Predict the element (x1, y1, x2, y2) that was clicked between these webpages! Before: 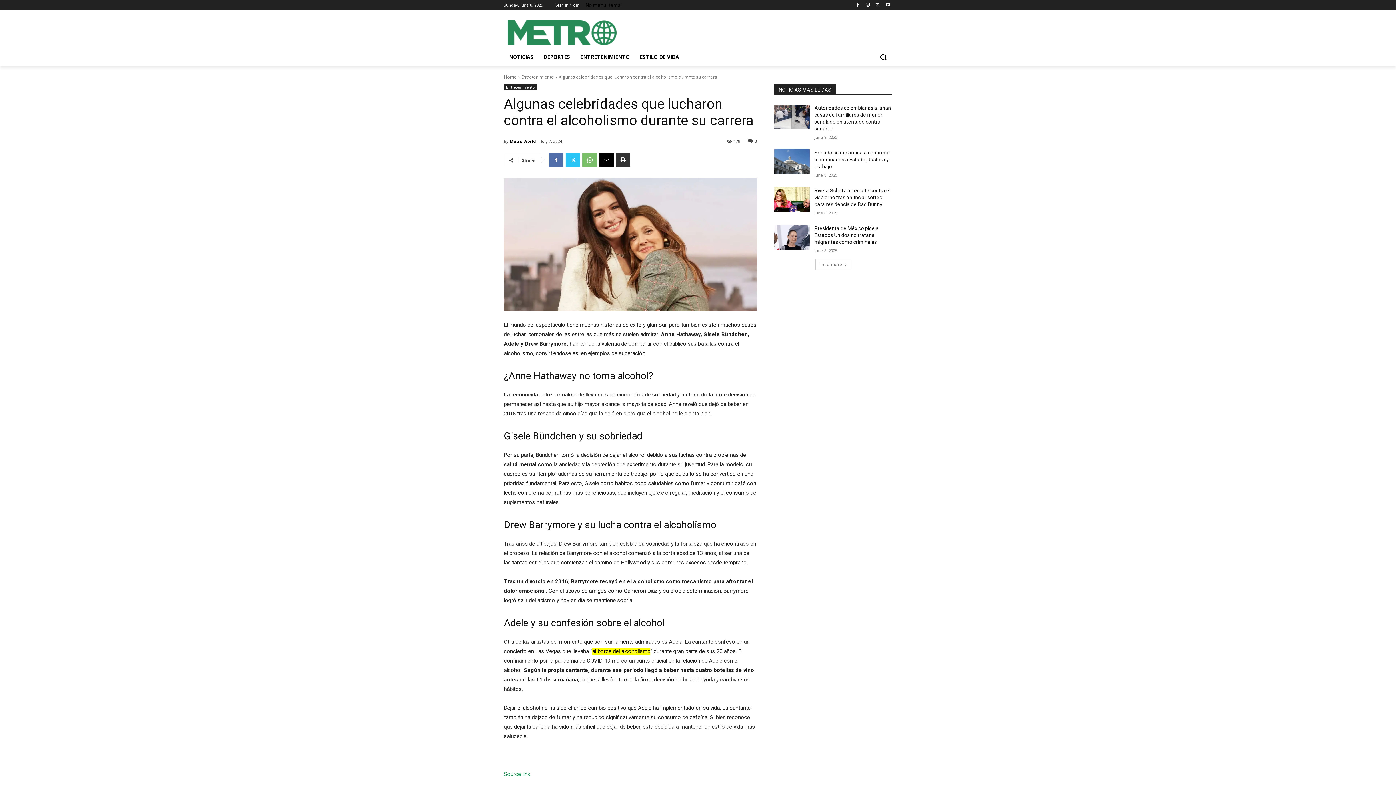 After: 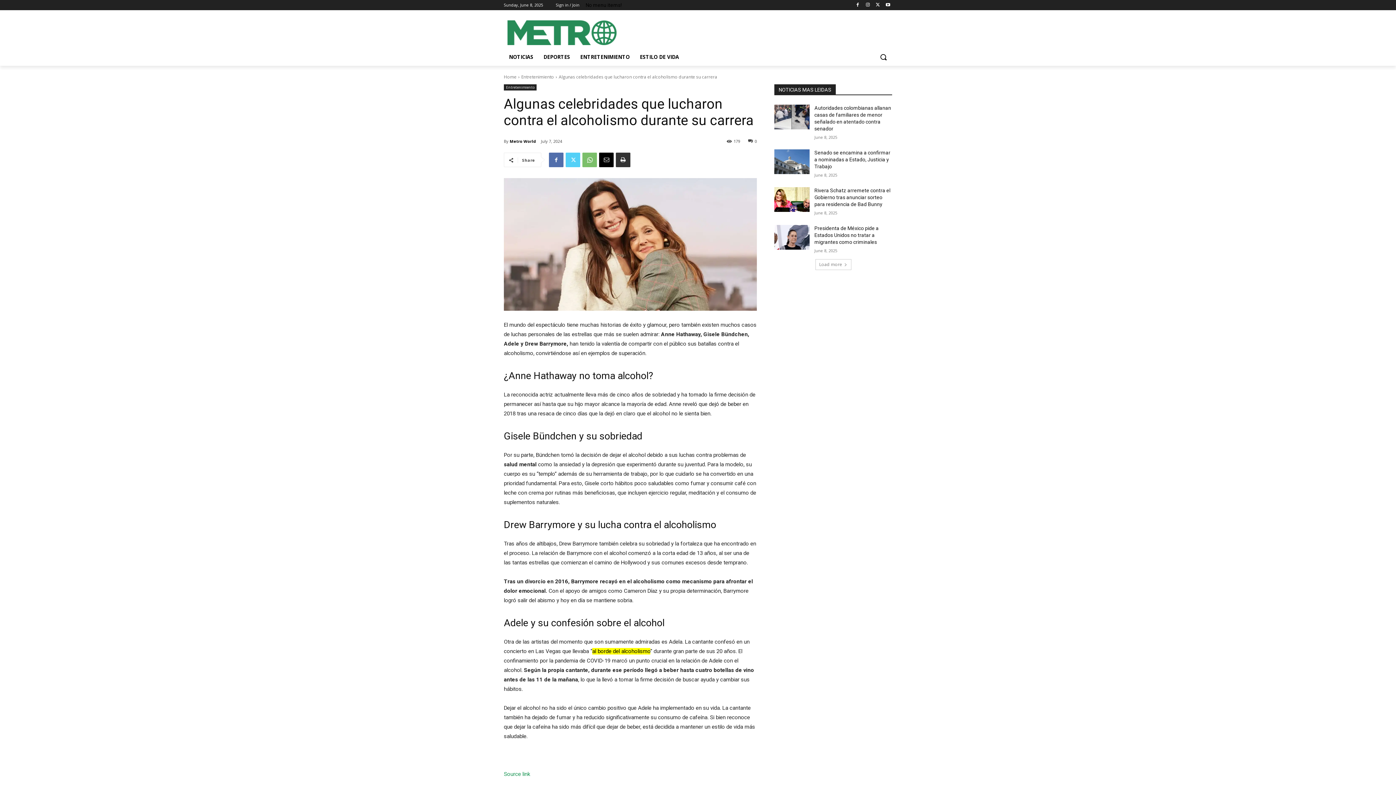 Action: bbox: (565, 152, 580, 167)